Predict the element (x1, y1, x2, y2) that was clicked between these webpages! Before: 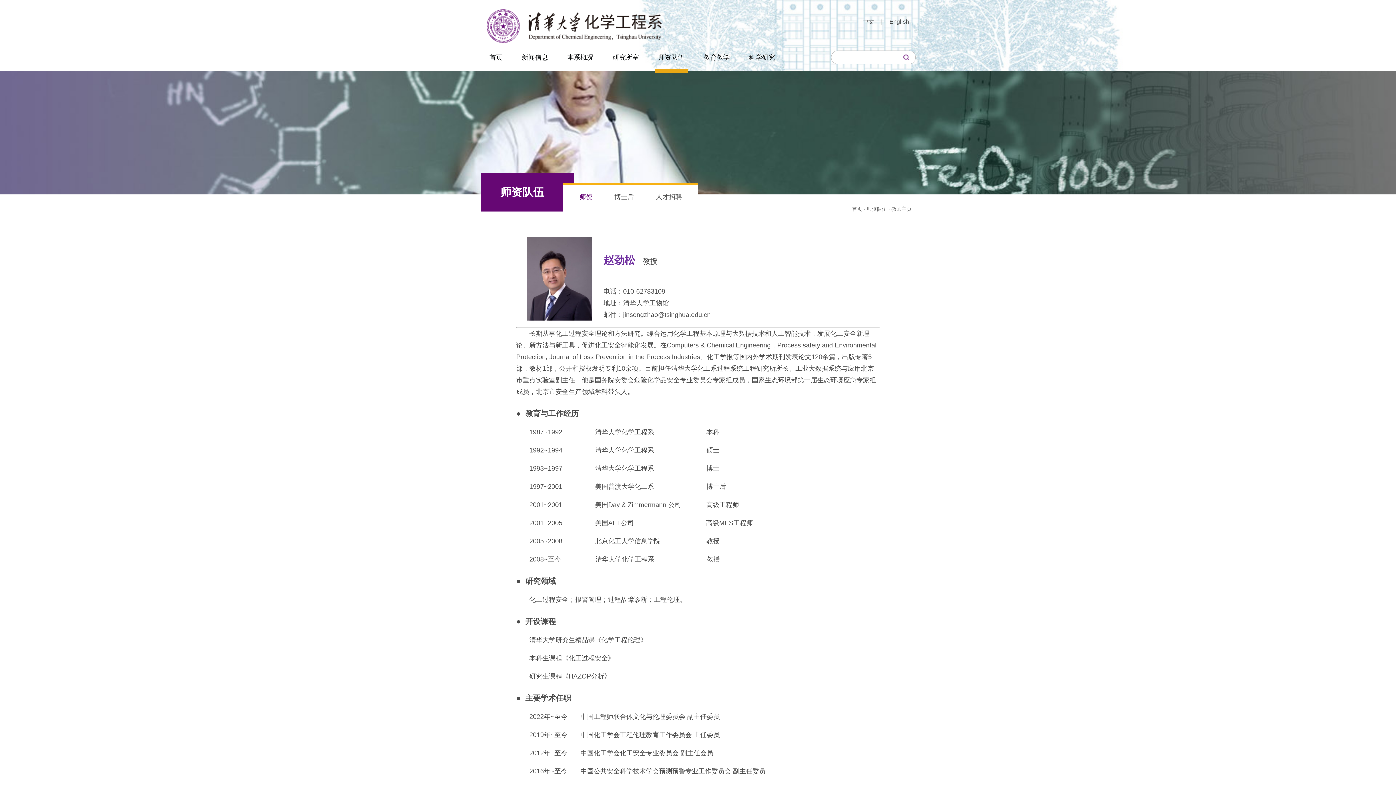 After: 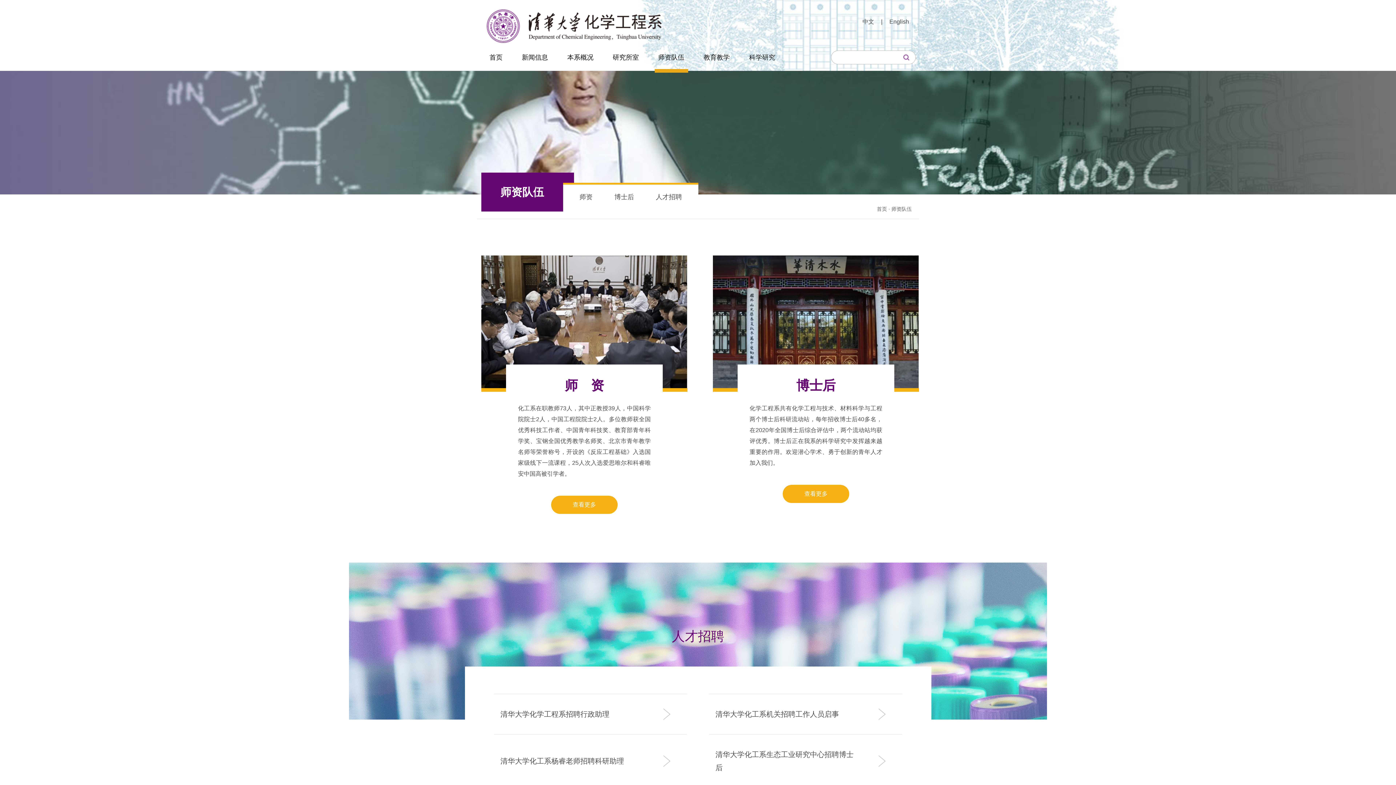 Action: bbox: (866, 206, 887, 212) label: 师资队伍